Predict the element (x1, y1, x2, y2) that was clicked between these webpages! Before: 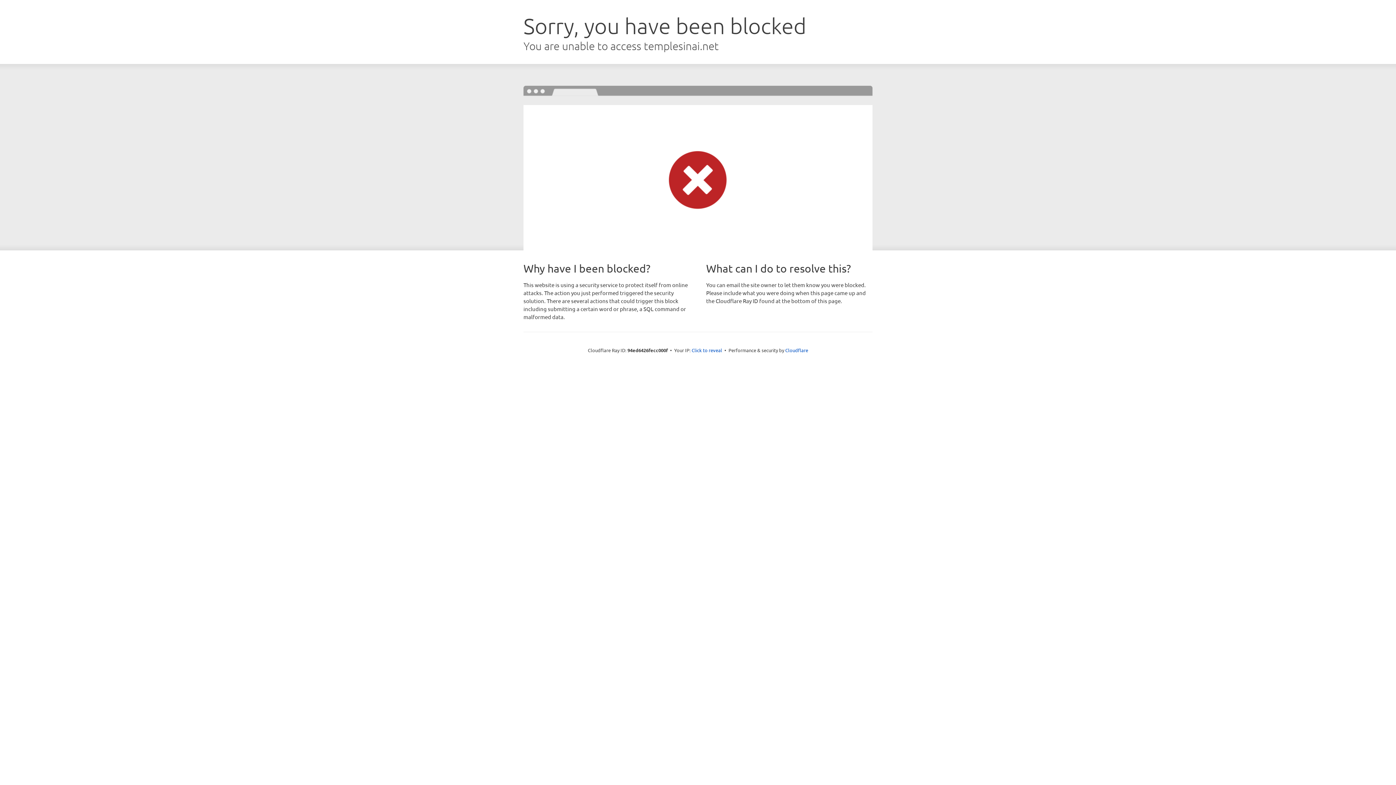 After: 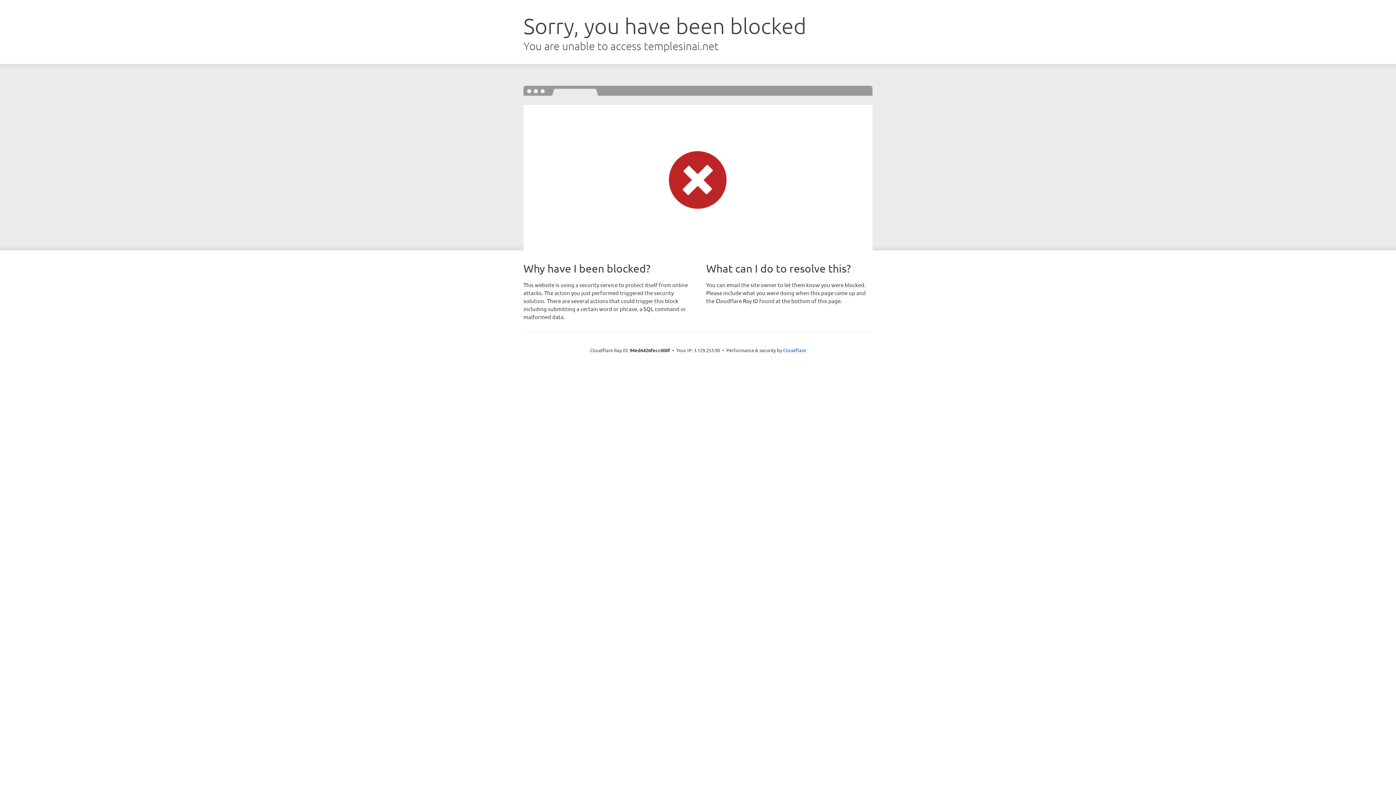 Action: label: Click to reveal bbox: (691, 346, 722, 353)